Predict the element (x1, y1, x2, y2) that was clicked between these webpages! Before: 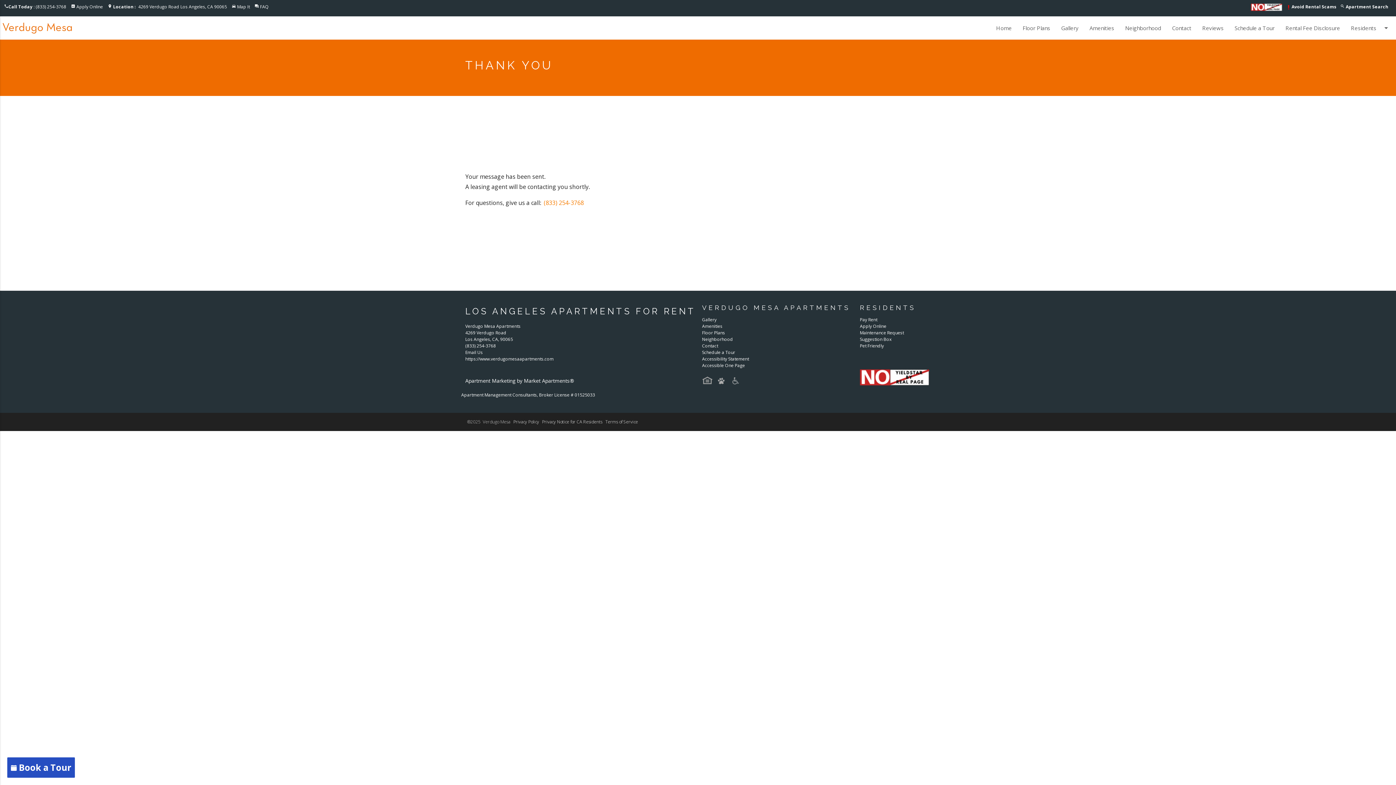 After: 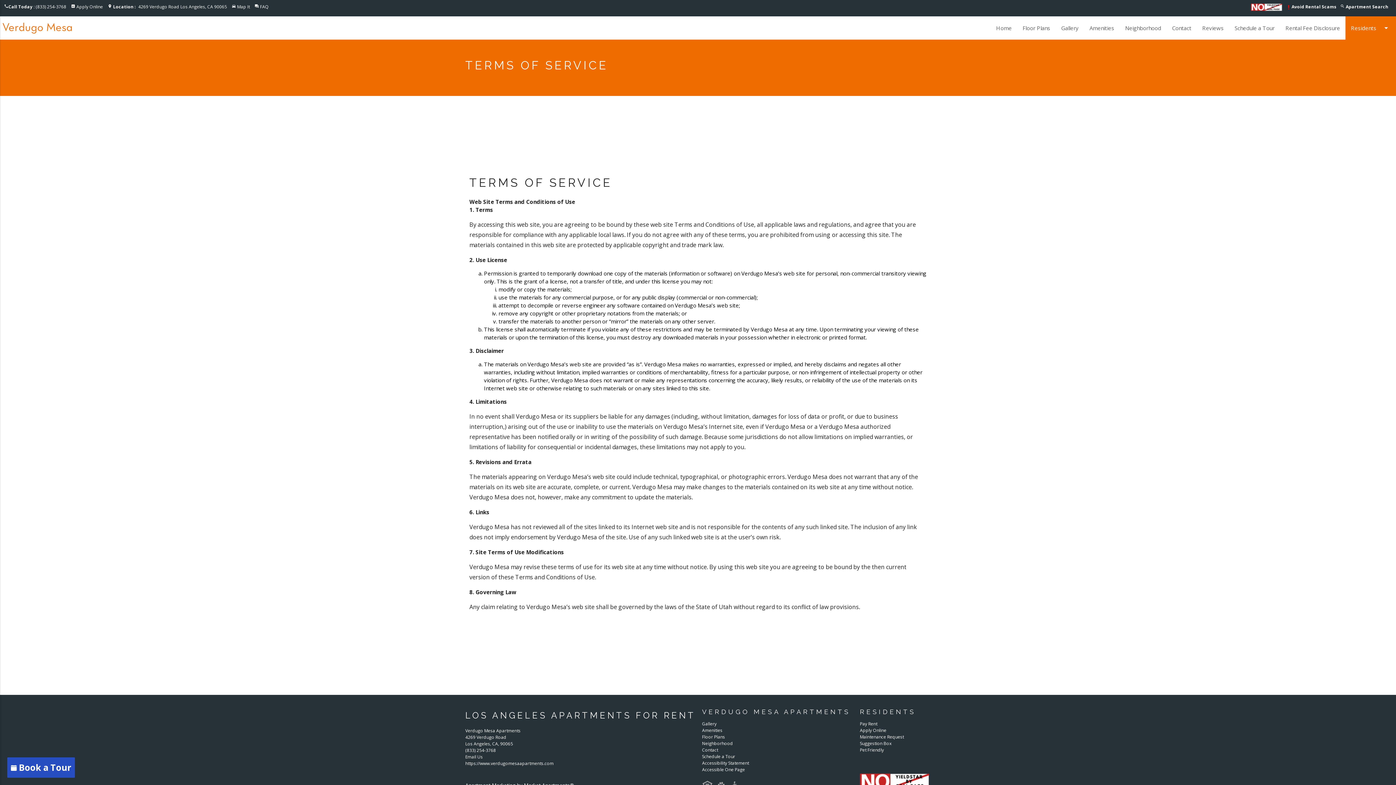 Action: bbox: (605, 418, 638, 425) label: Terms of Service